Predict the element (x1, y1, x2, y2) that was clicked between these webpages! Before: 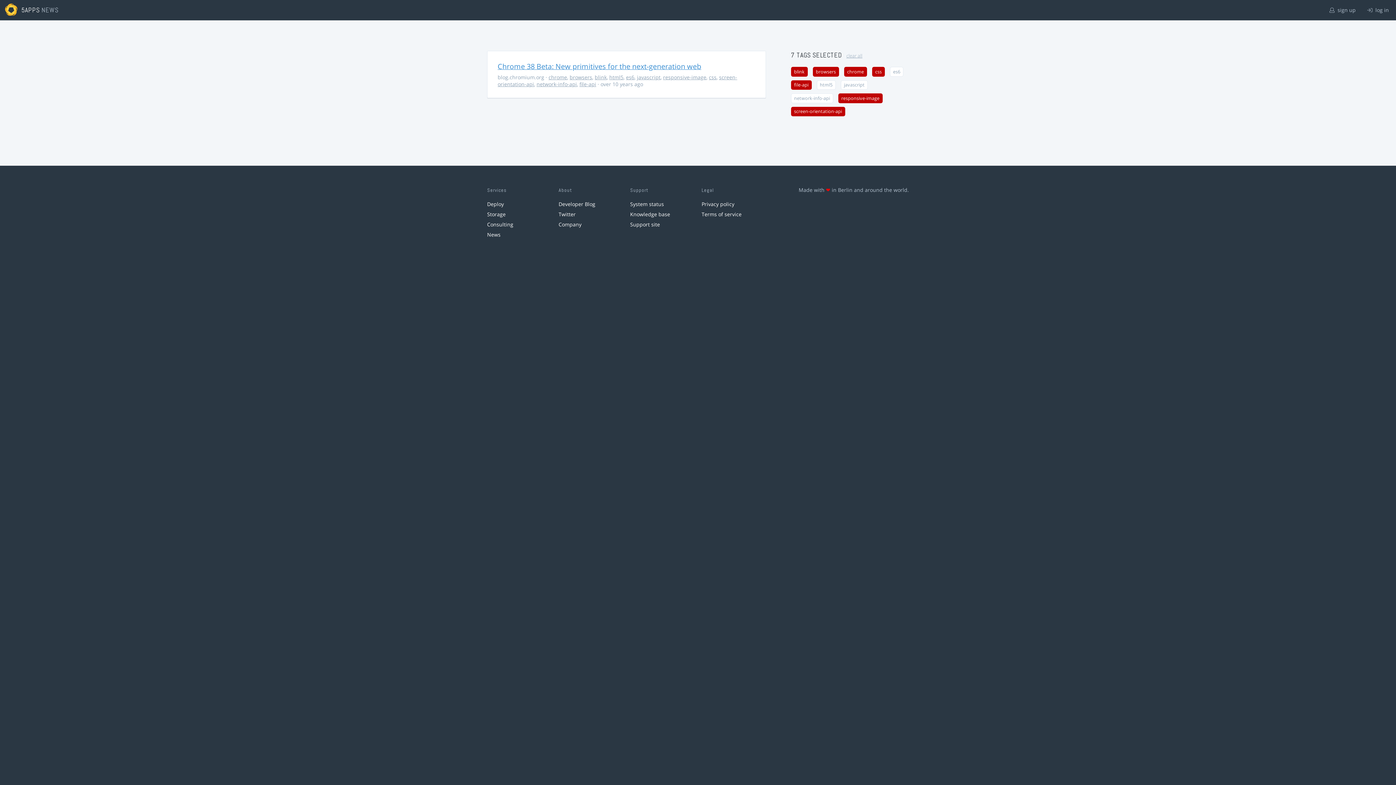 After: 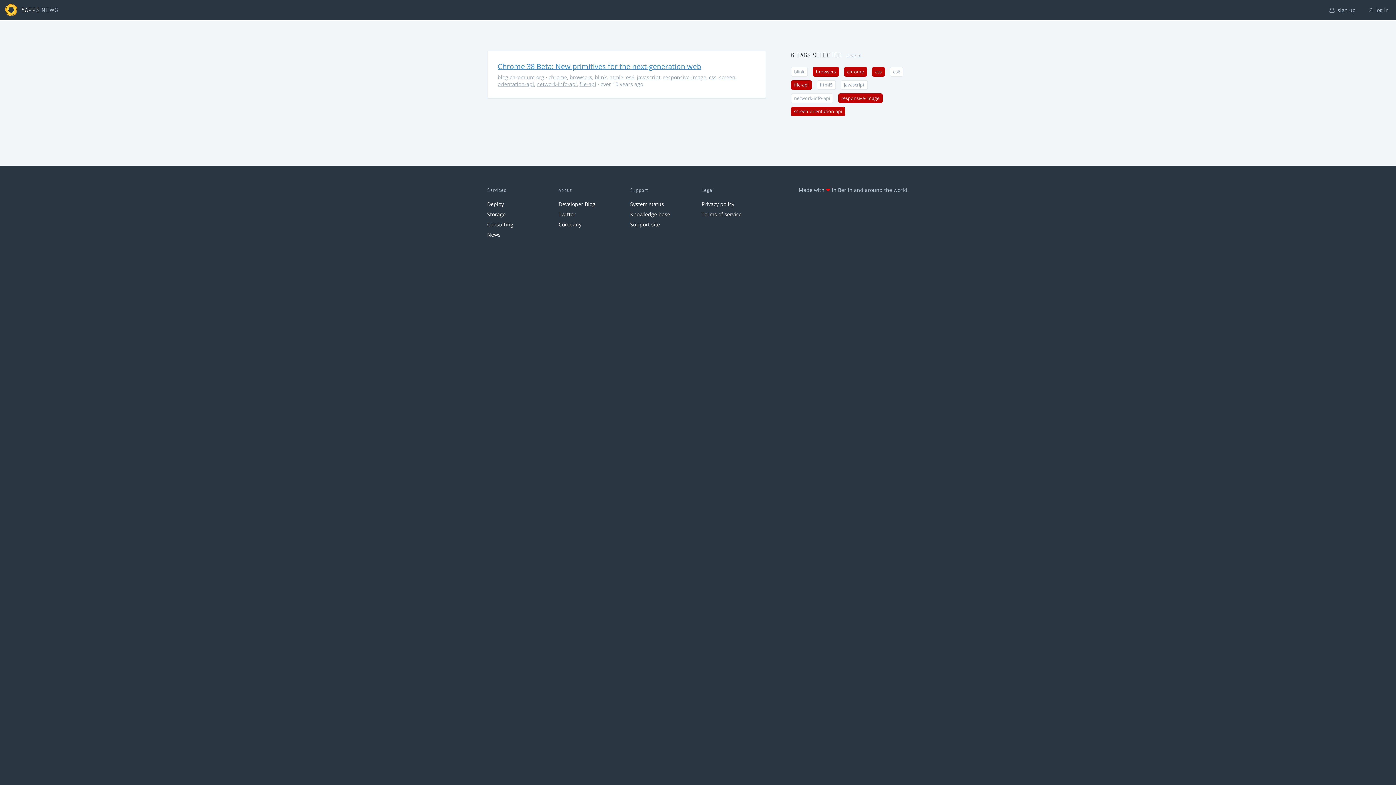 Action: bbox: (791, 66, 807, 76) label: blink